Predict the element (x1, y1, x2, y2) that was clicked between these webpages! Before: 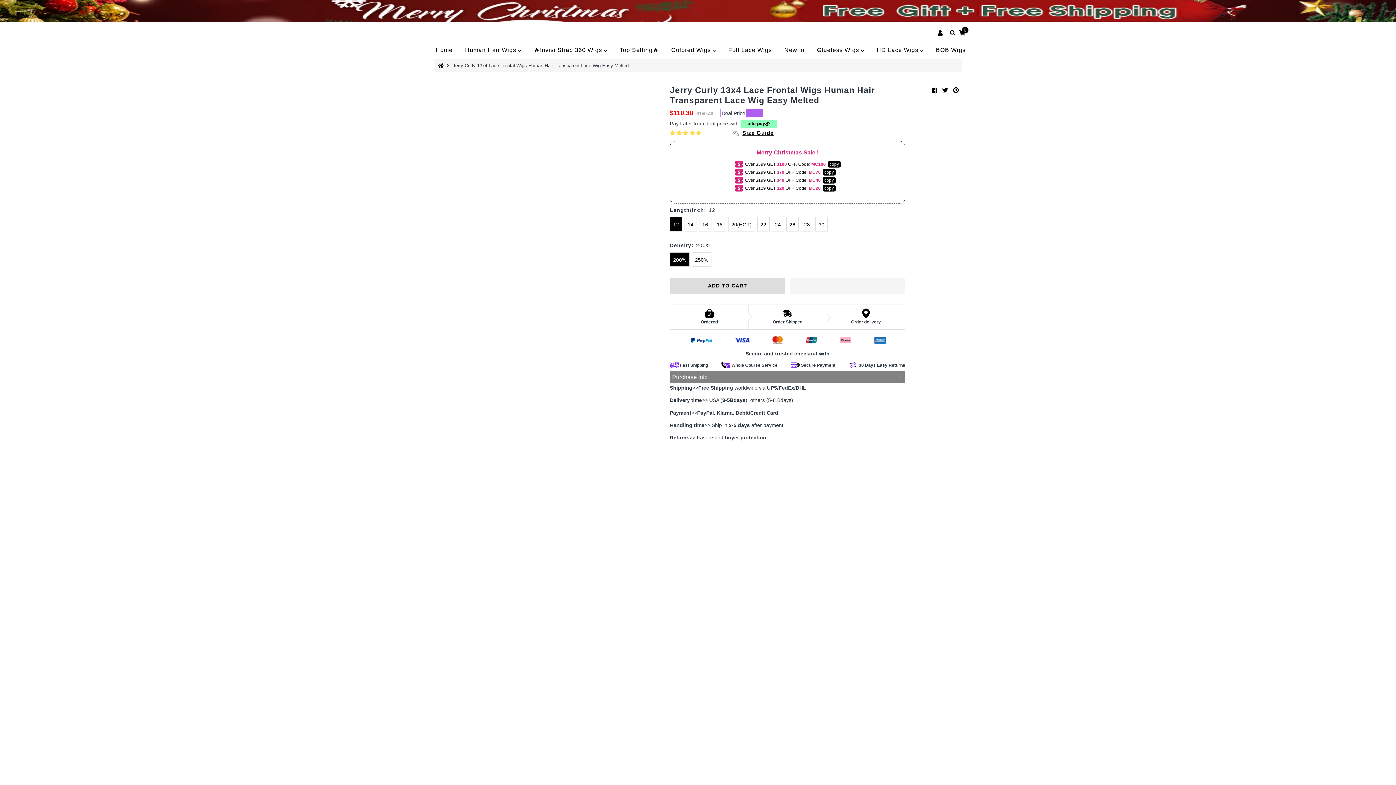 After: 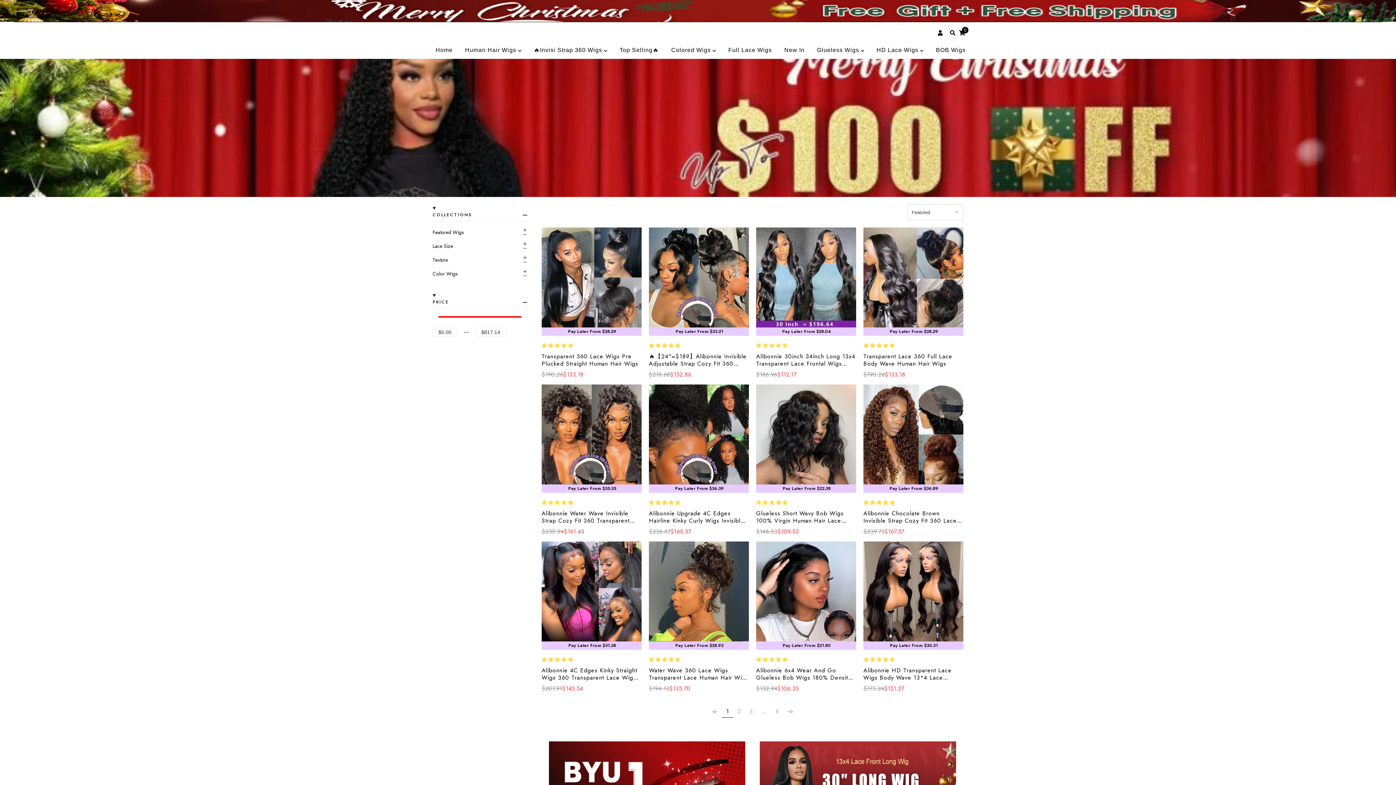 Action: label: Top Selling🔥 bbox: (614, 44, 664, 55)